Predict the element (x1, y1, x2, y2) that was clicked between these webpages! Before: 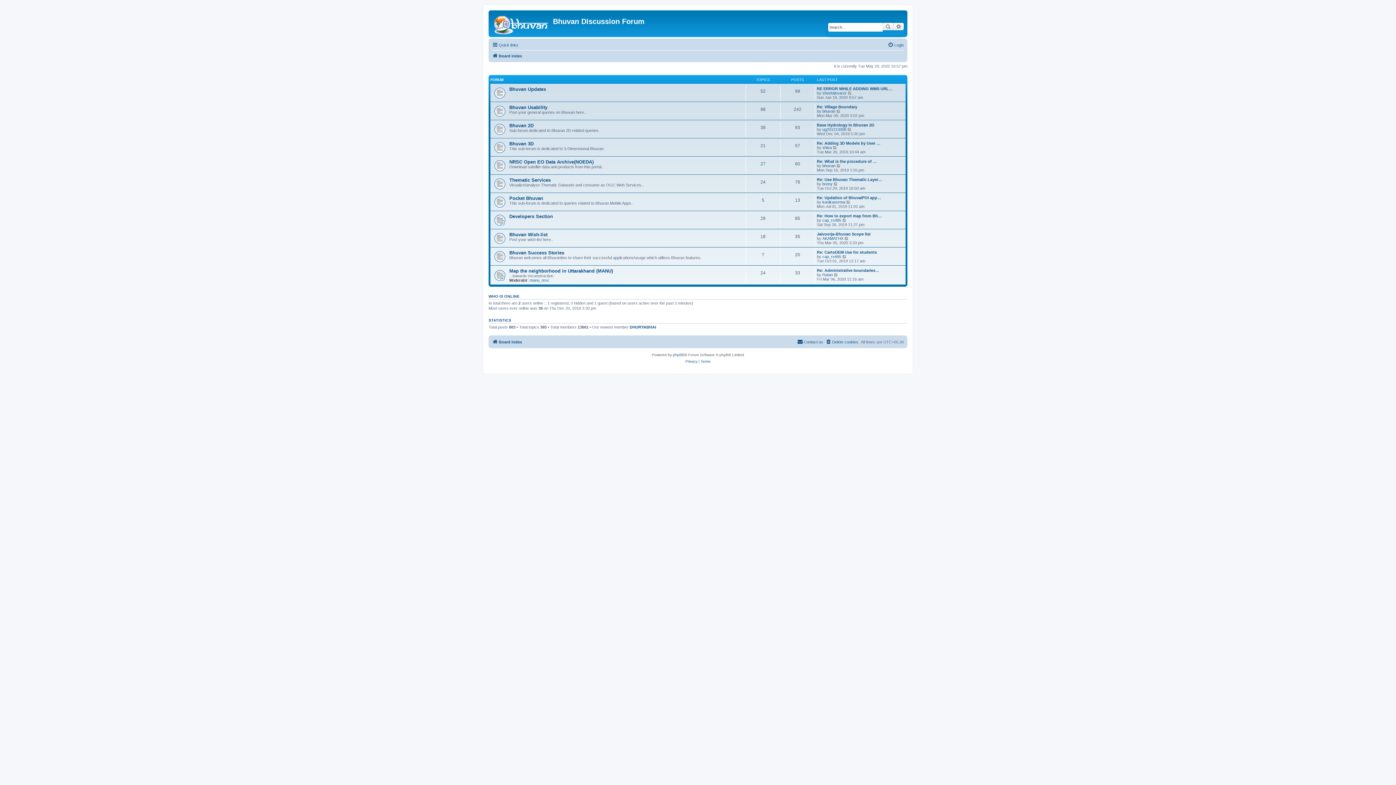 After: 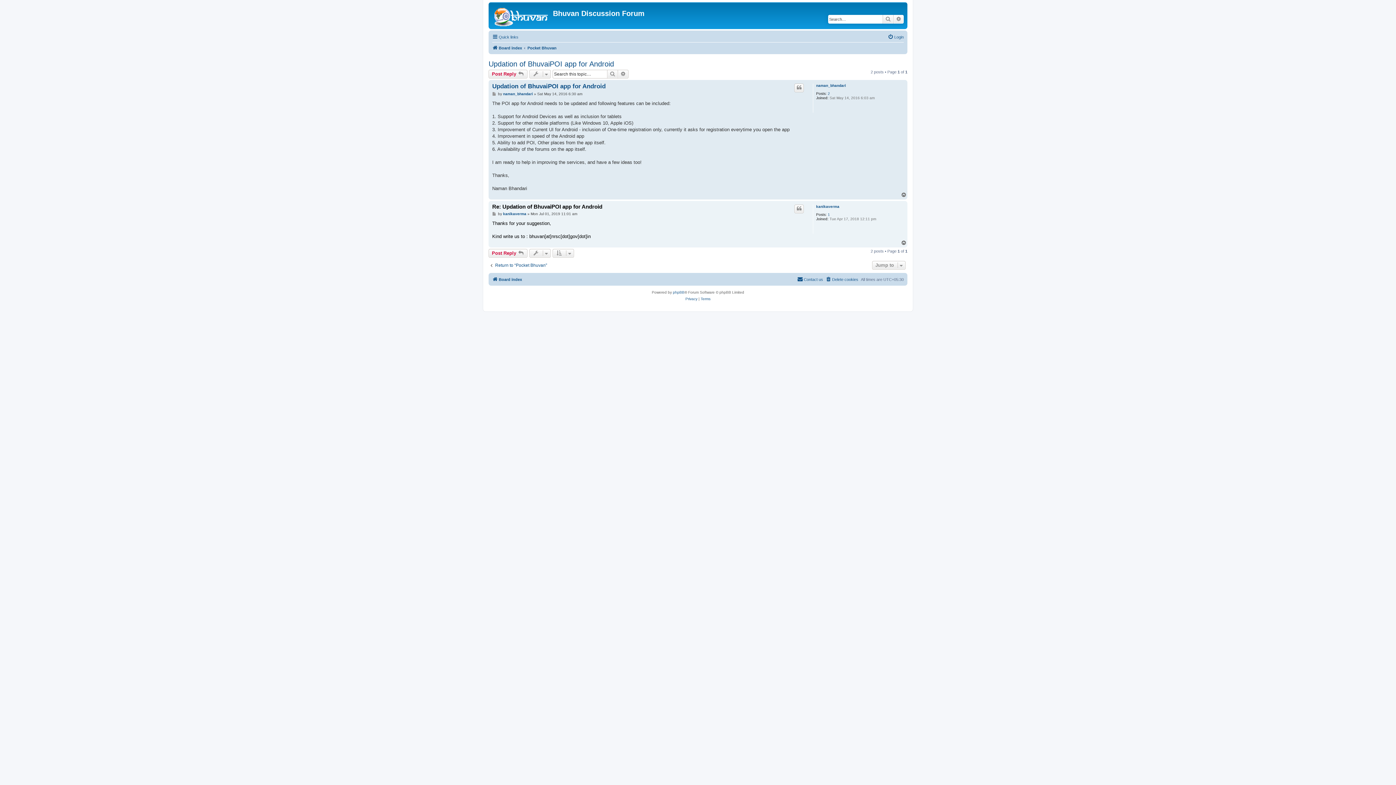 Action: label: Re: Updation of BhuvaiPOI app… bbox: (817, 195, 881, 199)